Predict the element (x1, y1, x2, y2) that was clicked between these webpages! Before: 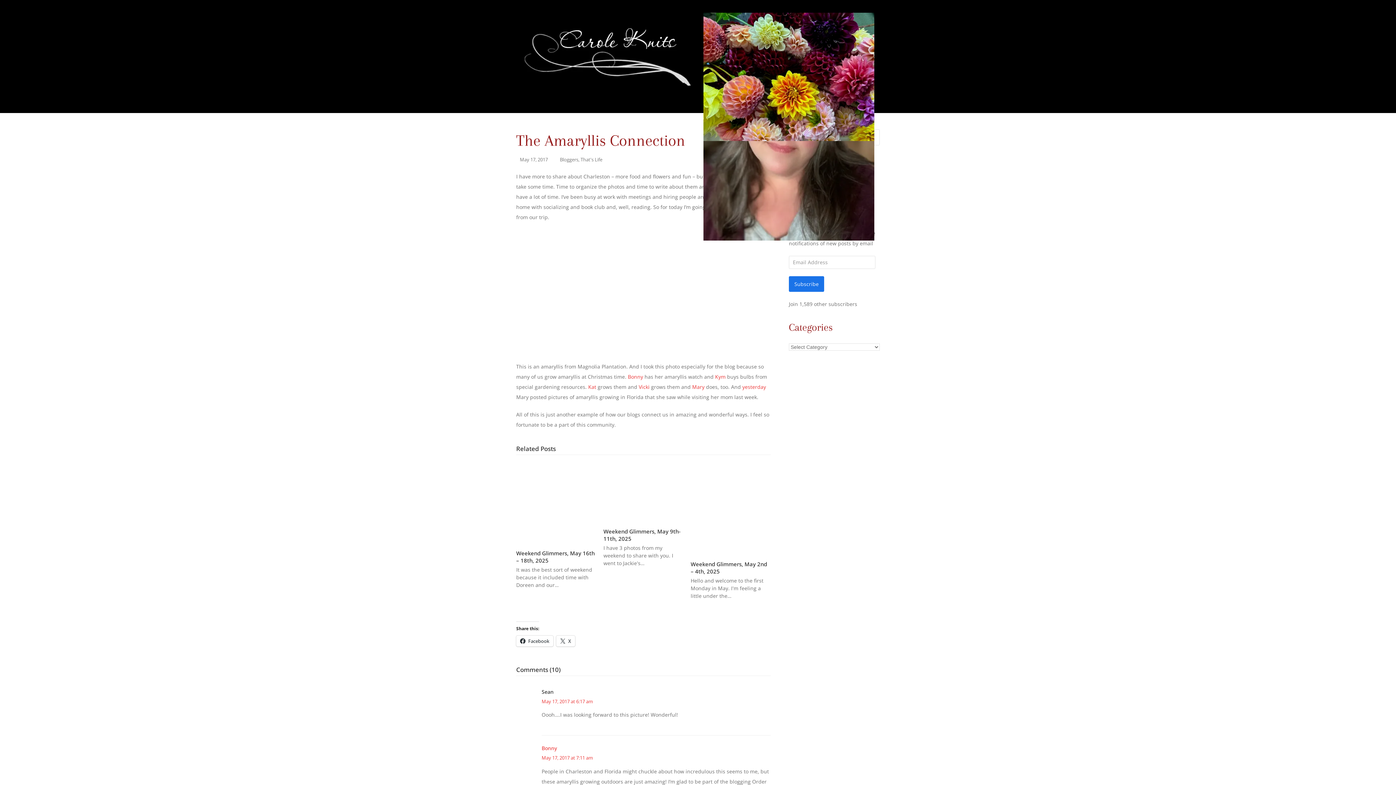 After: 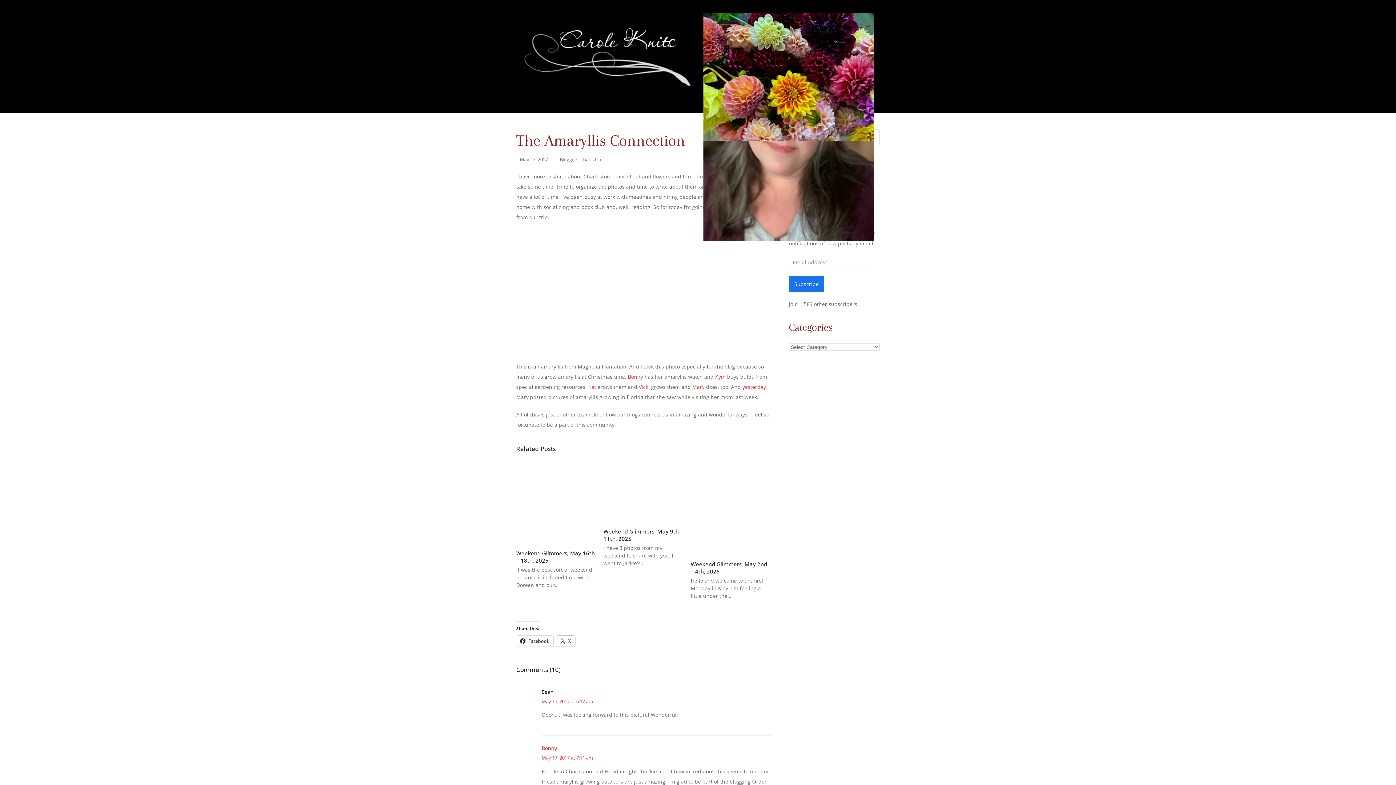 Action: bbox: (556, 635, 575, 646) label: X